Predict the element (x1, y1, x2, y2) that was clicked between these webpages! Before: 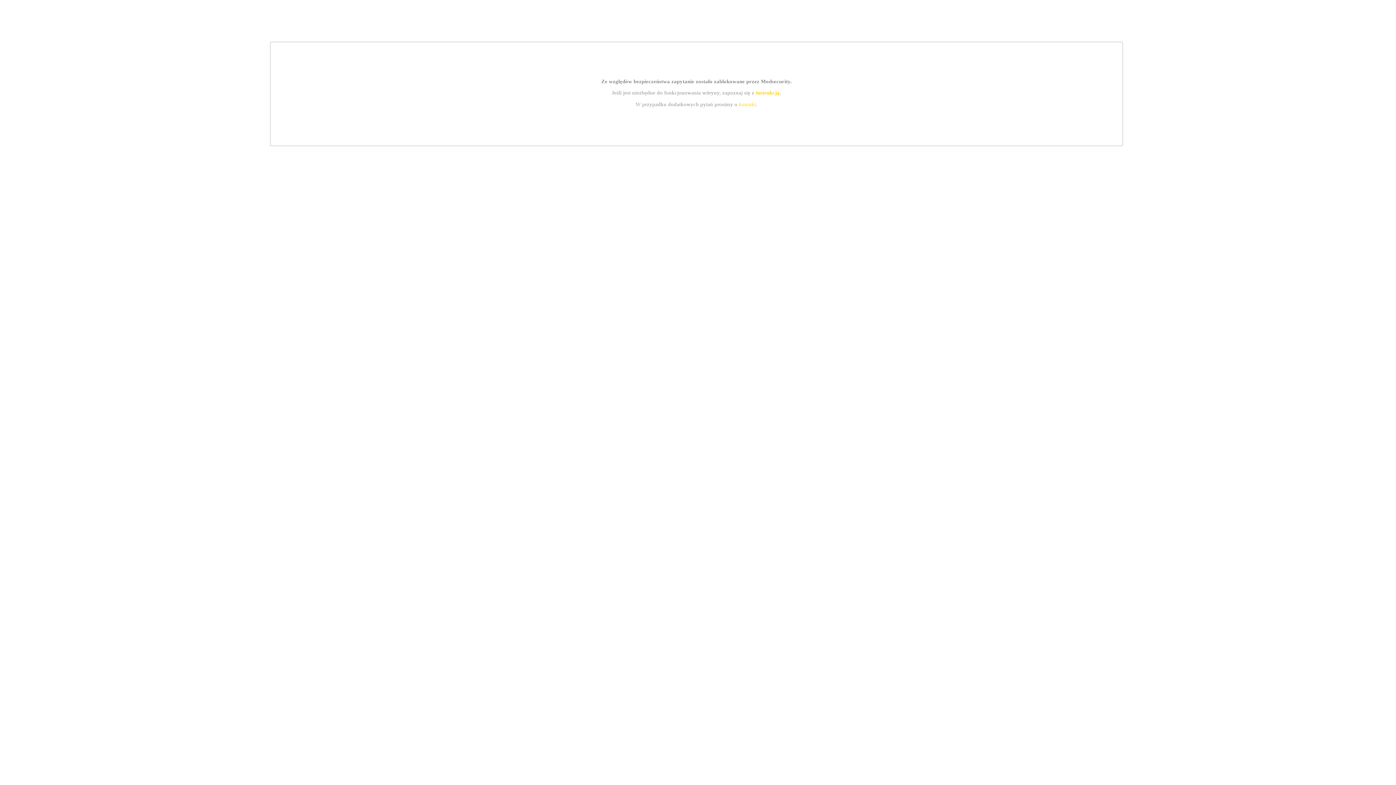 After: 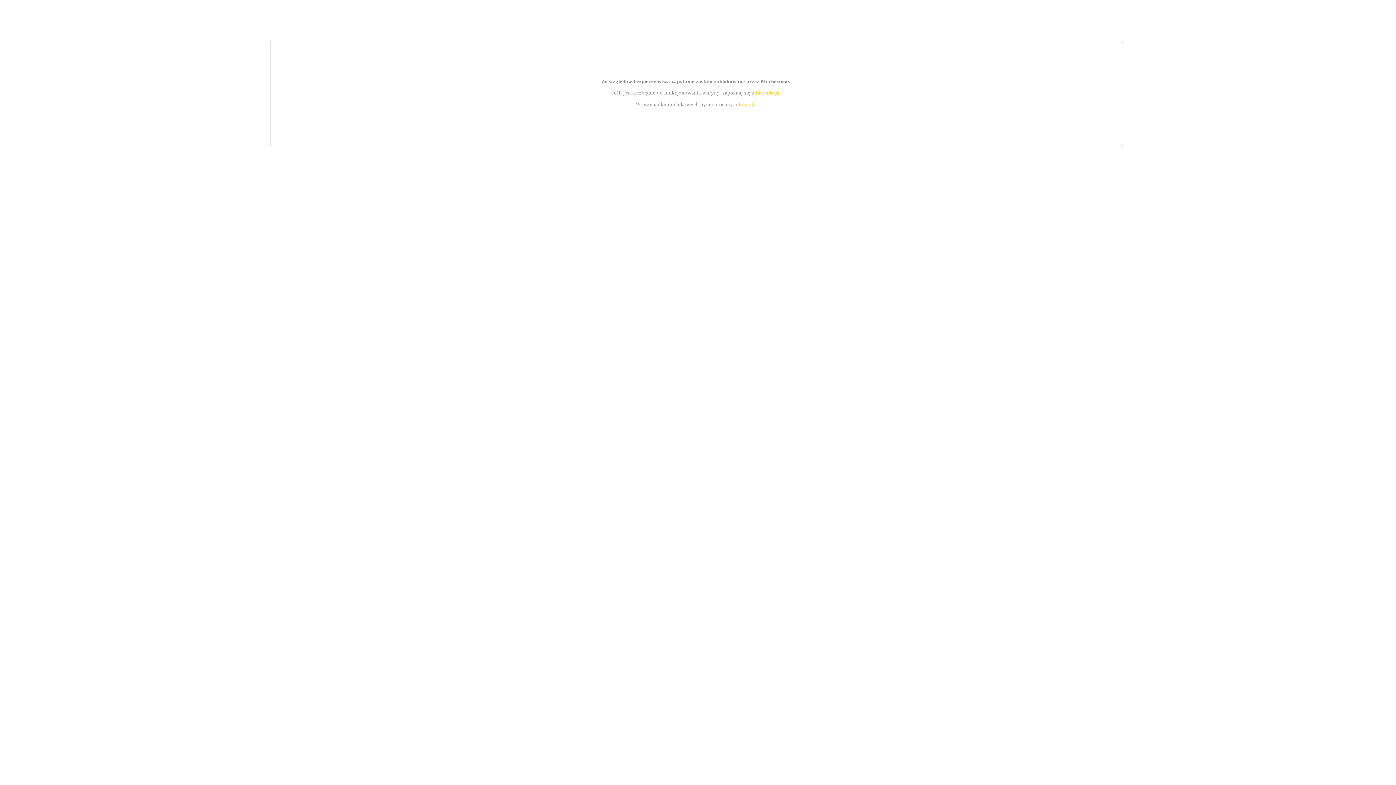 Action: label: kontakt bbox: (739, 101, 756, 107)